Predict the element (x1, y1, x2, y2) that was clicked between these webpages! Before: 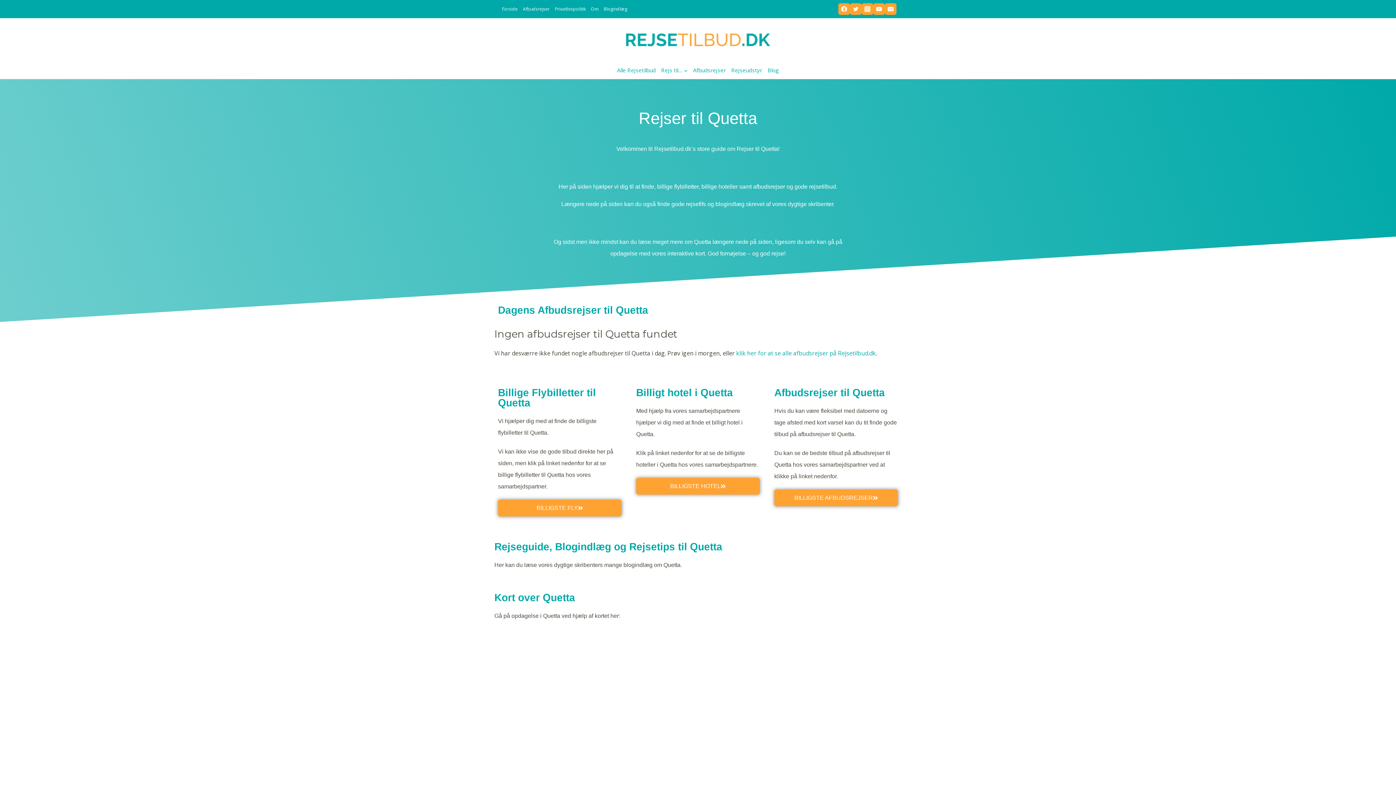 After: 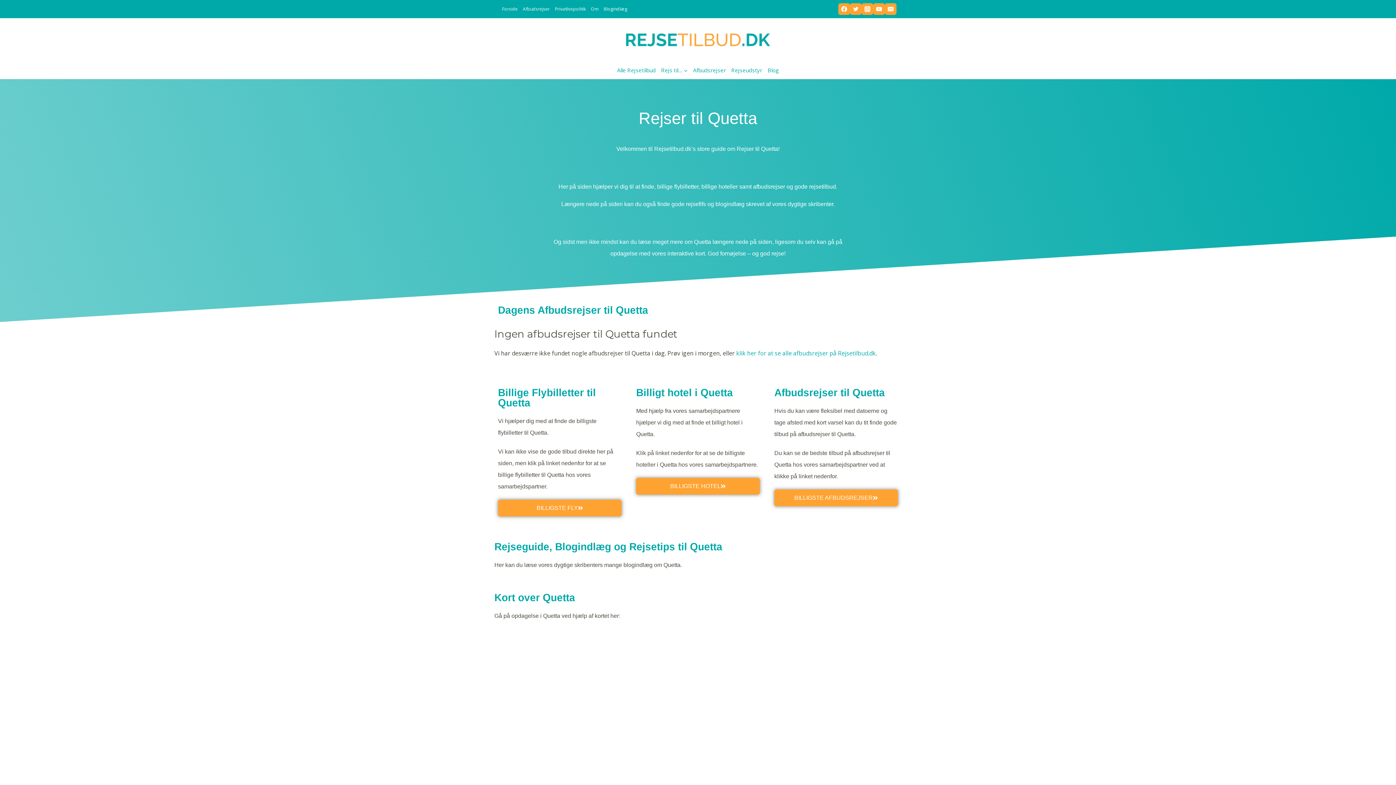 Action: bbox: (498, 500, 621, 516) label: BILLIGSTE FLY